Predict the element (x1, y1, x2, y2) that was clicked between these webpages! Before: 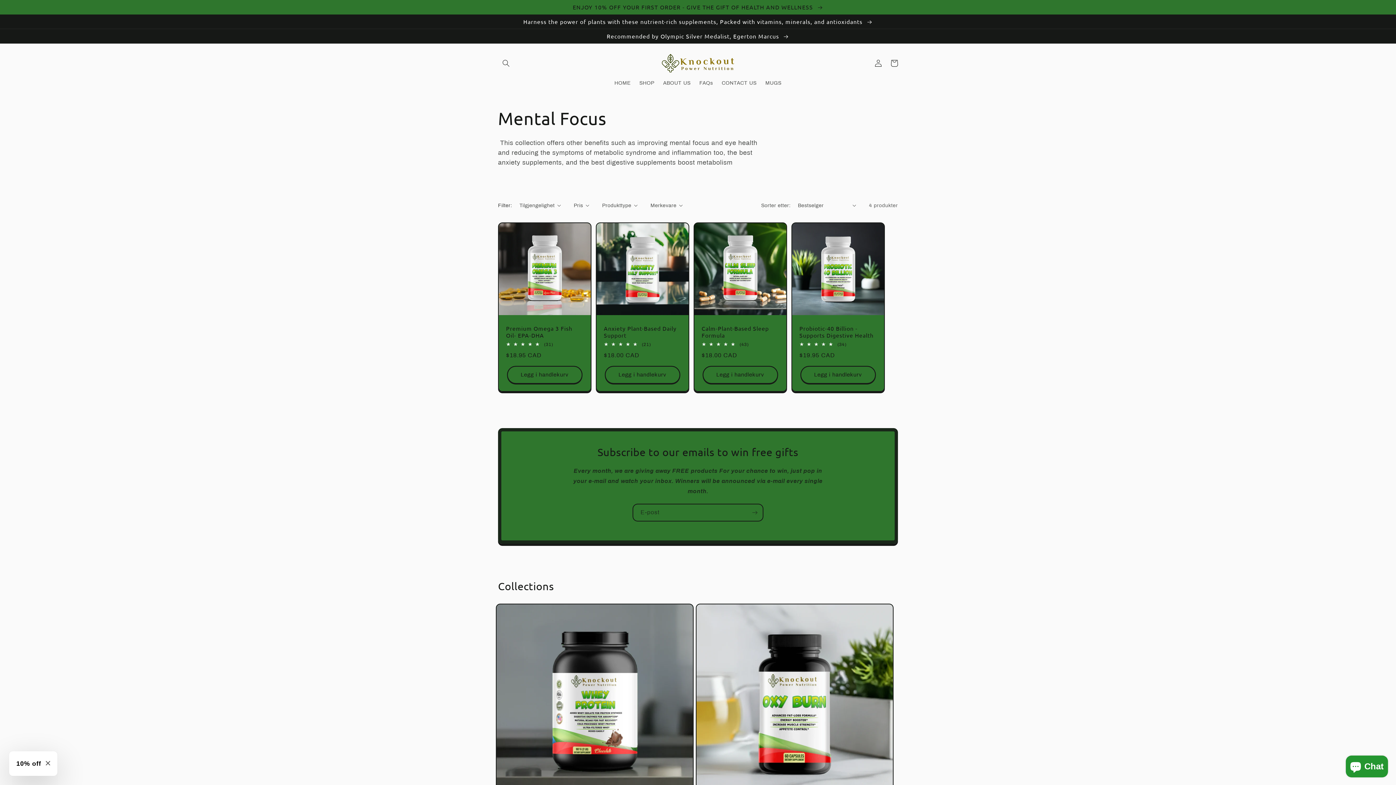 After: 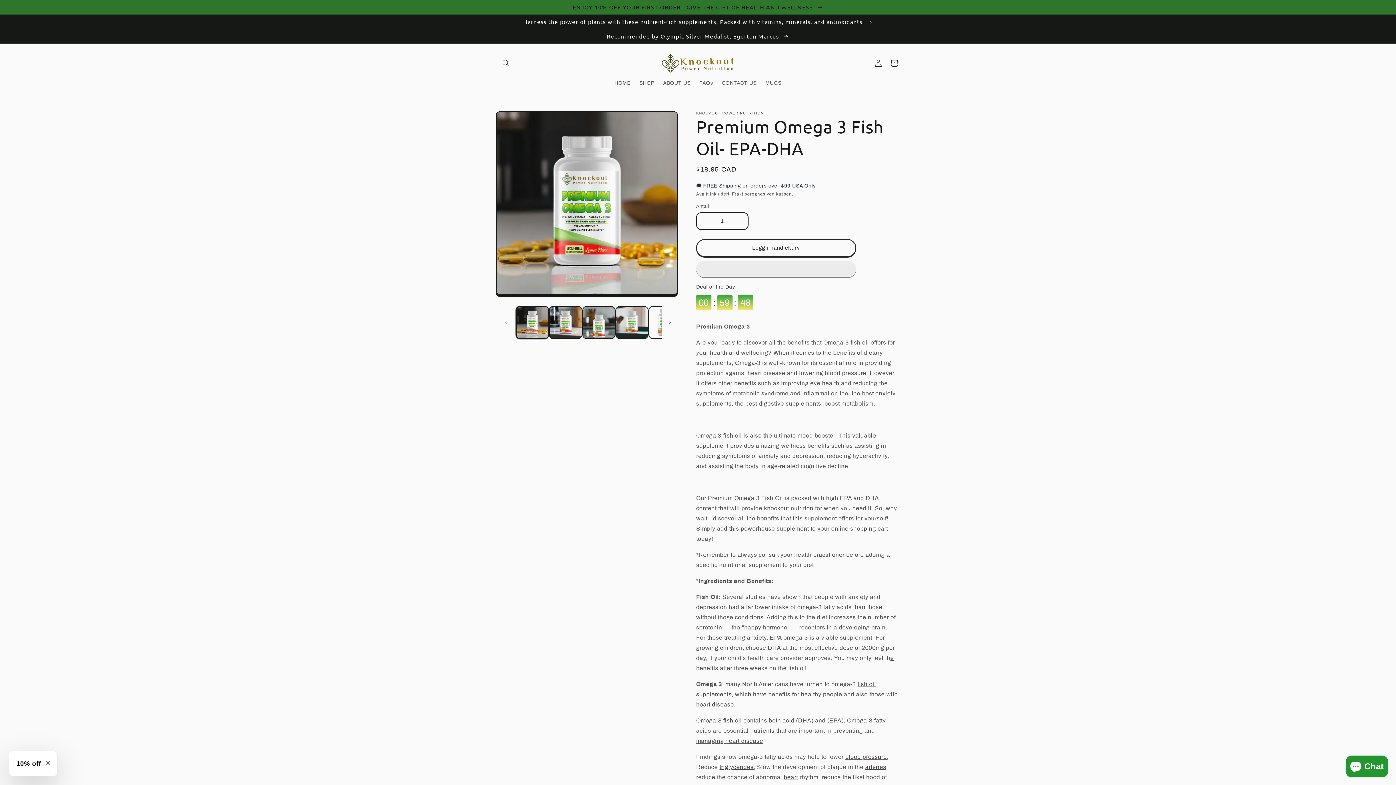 Action: label: Premium Omega 3 Fish Oil- EPA-DHA bbox: (506, 325, 583, 338)